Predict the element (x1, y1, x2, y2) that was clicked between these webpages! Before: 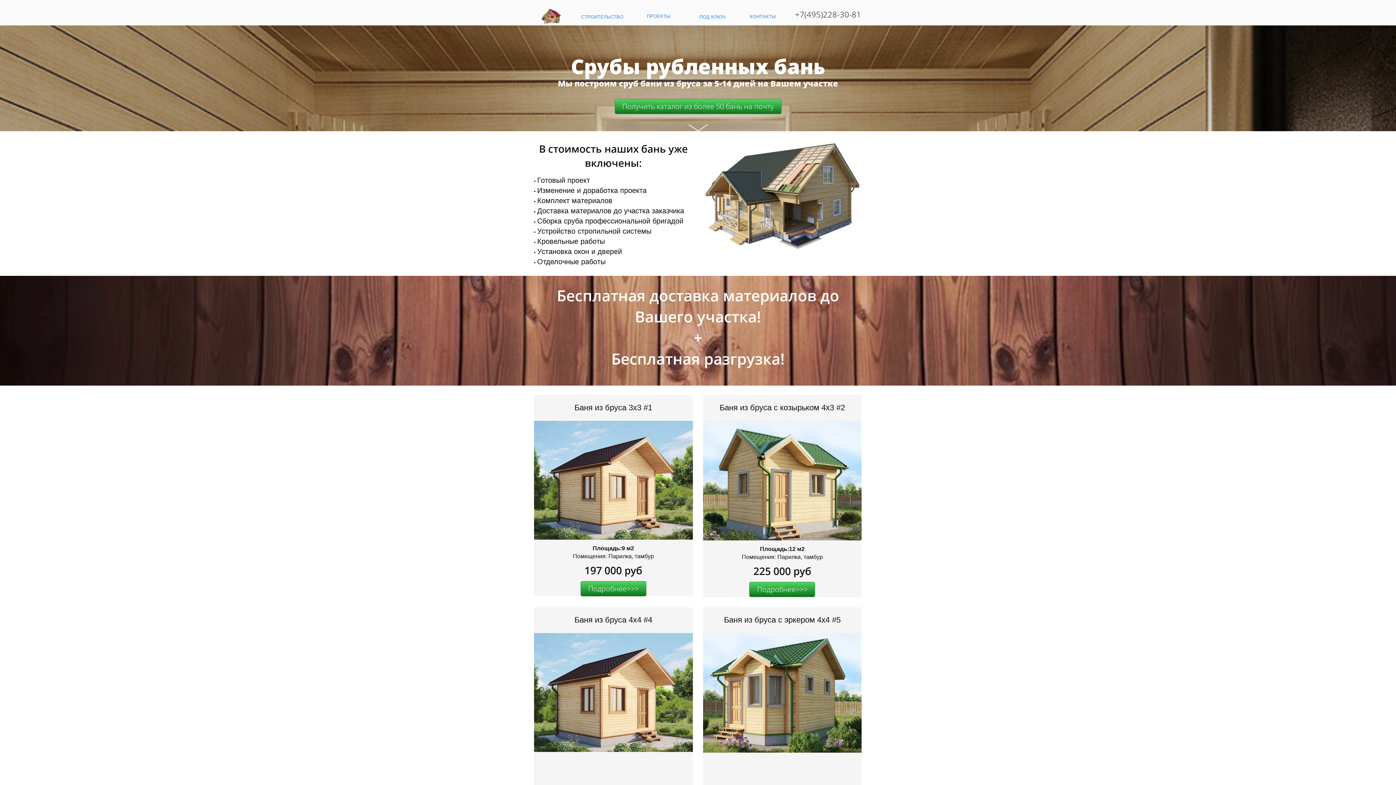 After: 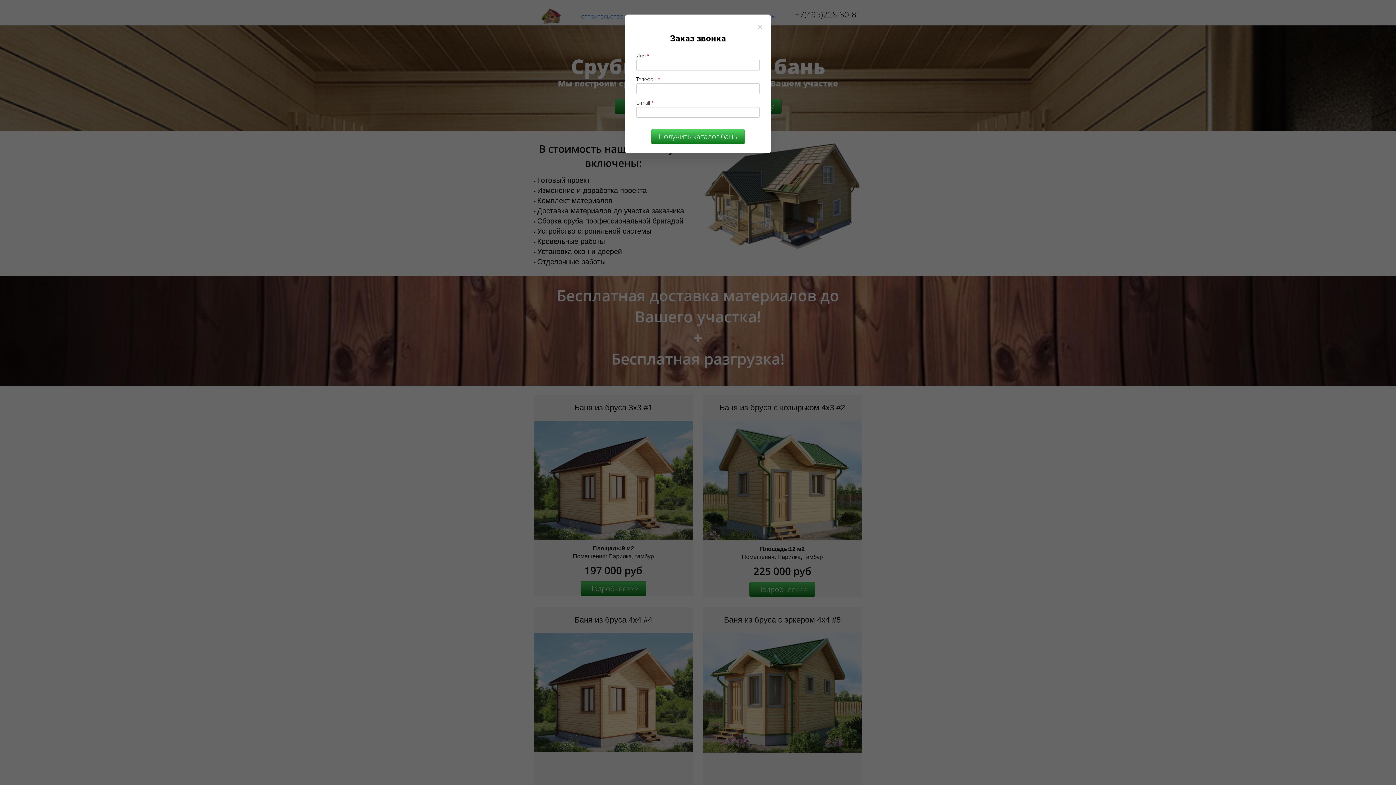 Action: bbox: (614, 98, 781, 114) label: Получить каталог из более 50 бань на почту